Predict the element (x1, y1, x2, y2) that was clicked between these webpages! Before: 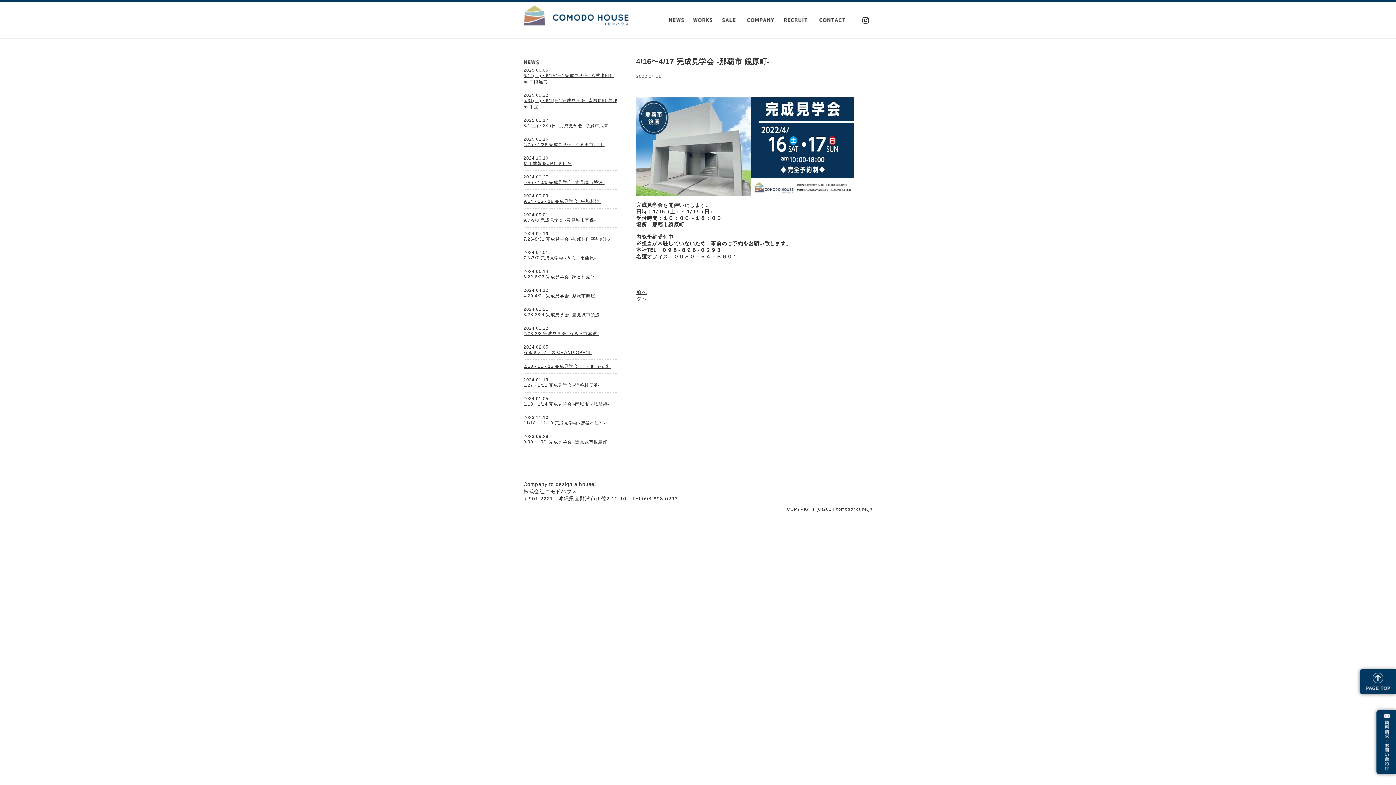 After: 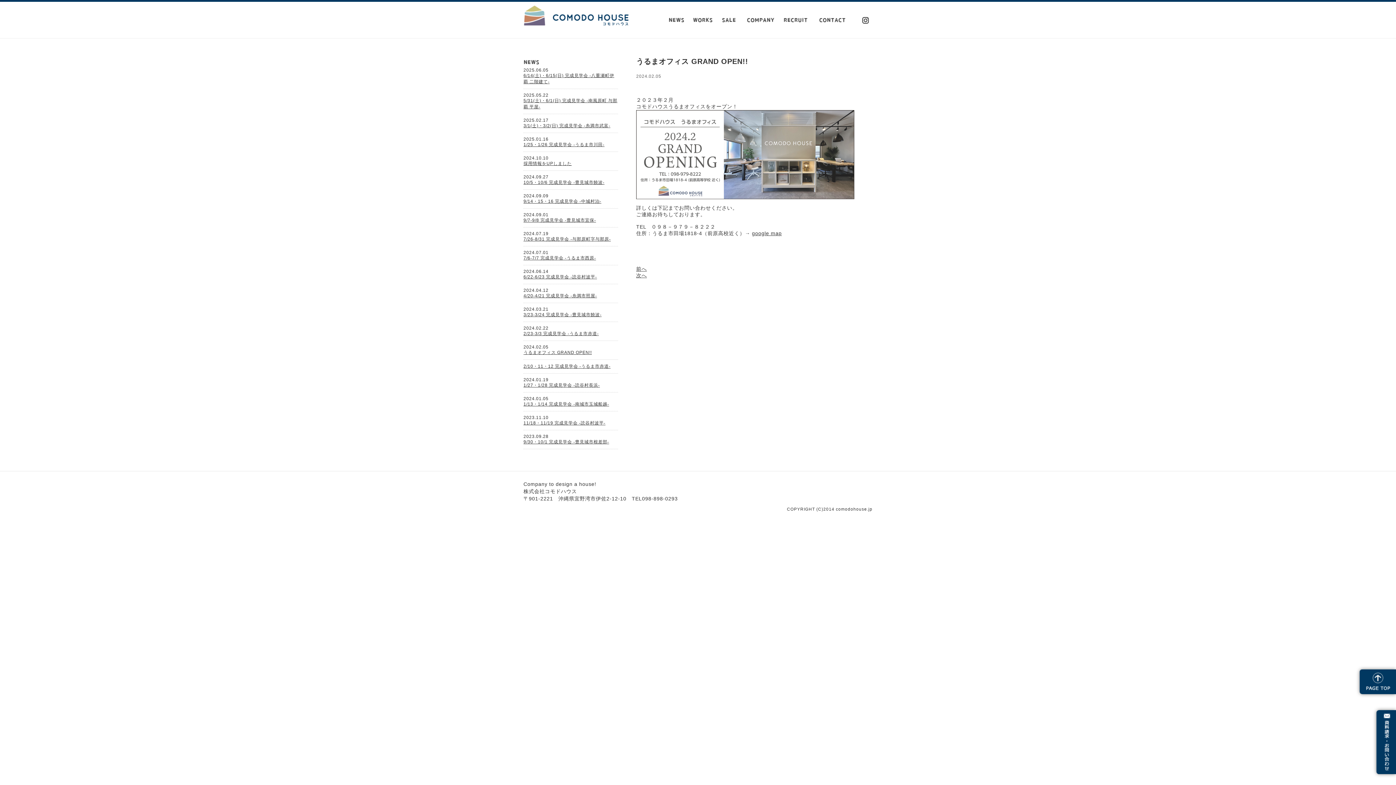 Action: label: うるまオフィス GRAND OPEN!! bbox: (523, 350, 592, 355)